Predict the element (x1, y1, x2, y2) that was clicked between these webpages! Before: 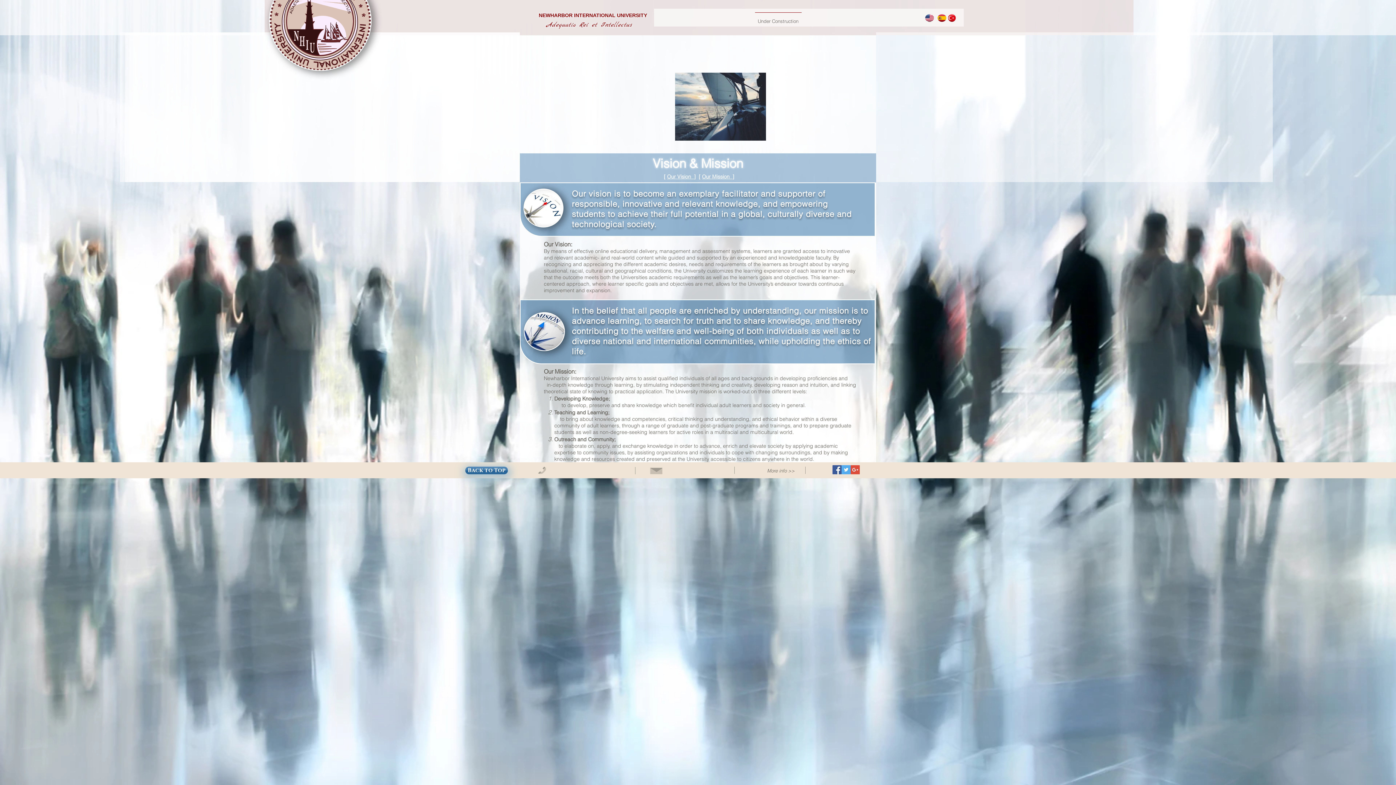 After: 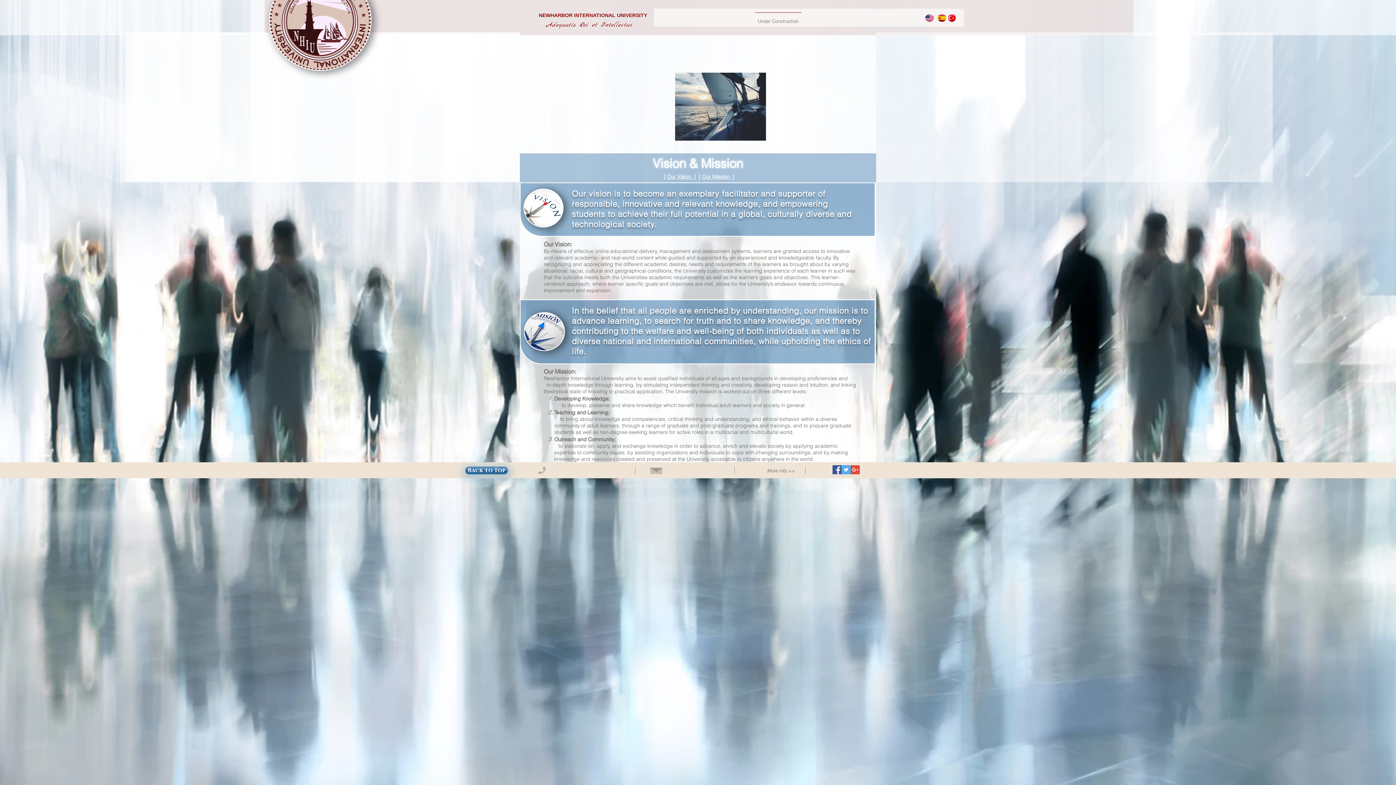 Action: bbox: (832, 465, 841, 474) label: Facebook Social Icon